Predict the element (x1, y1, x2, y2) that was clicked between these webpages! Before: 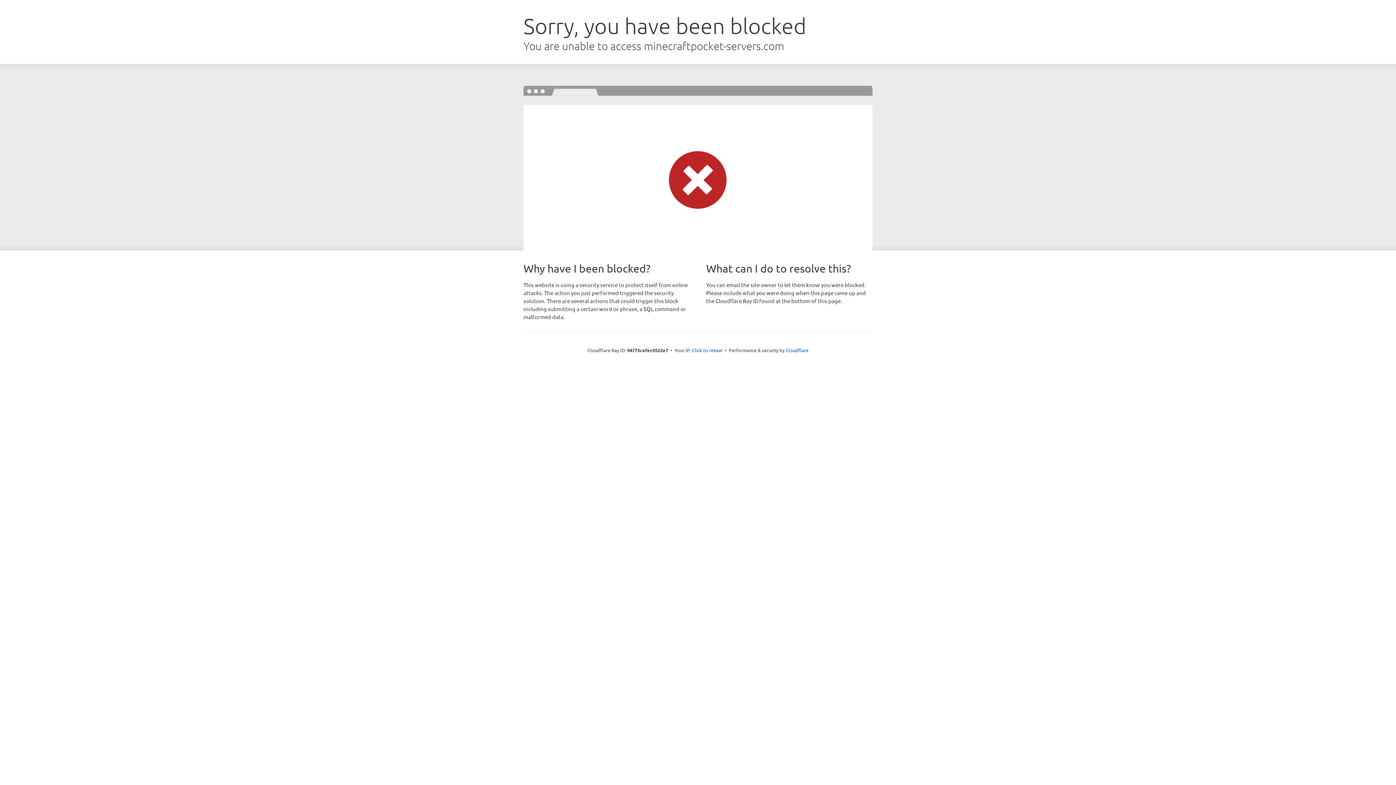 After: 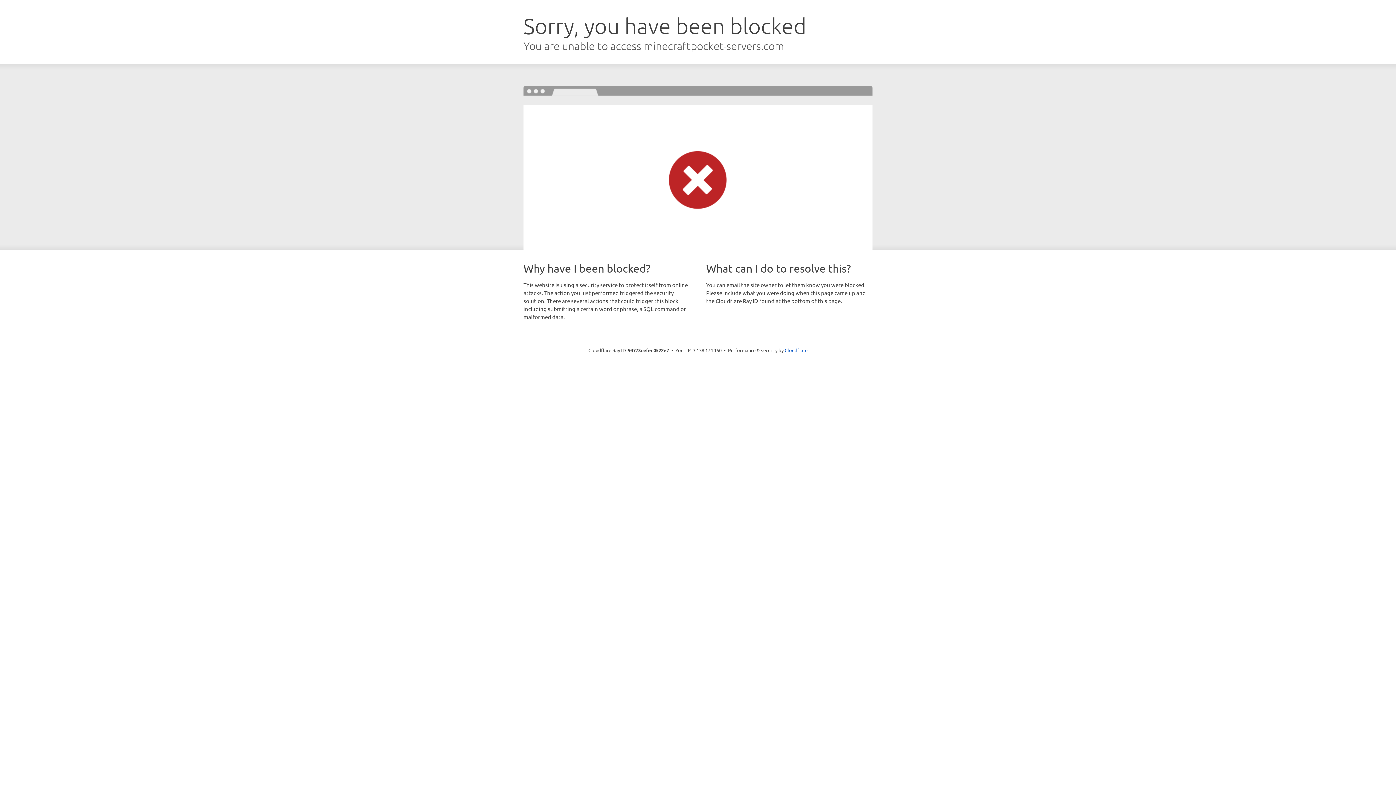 Action: bbox: (692, 346, 722, 353) label: Click to reveal